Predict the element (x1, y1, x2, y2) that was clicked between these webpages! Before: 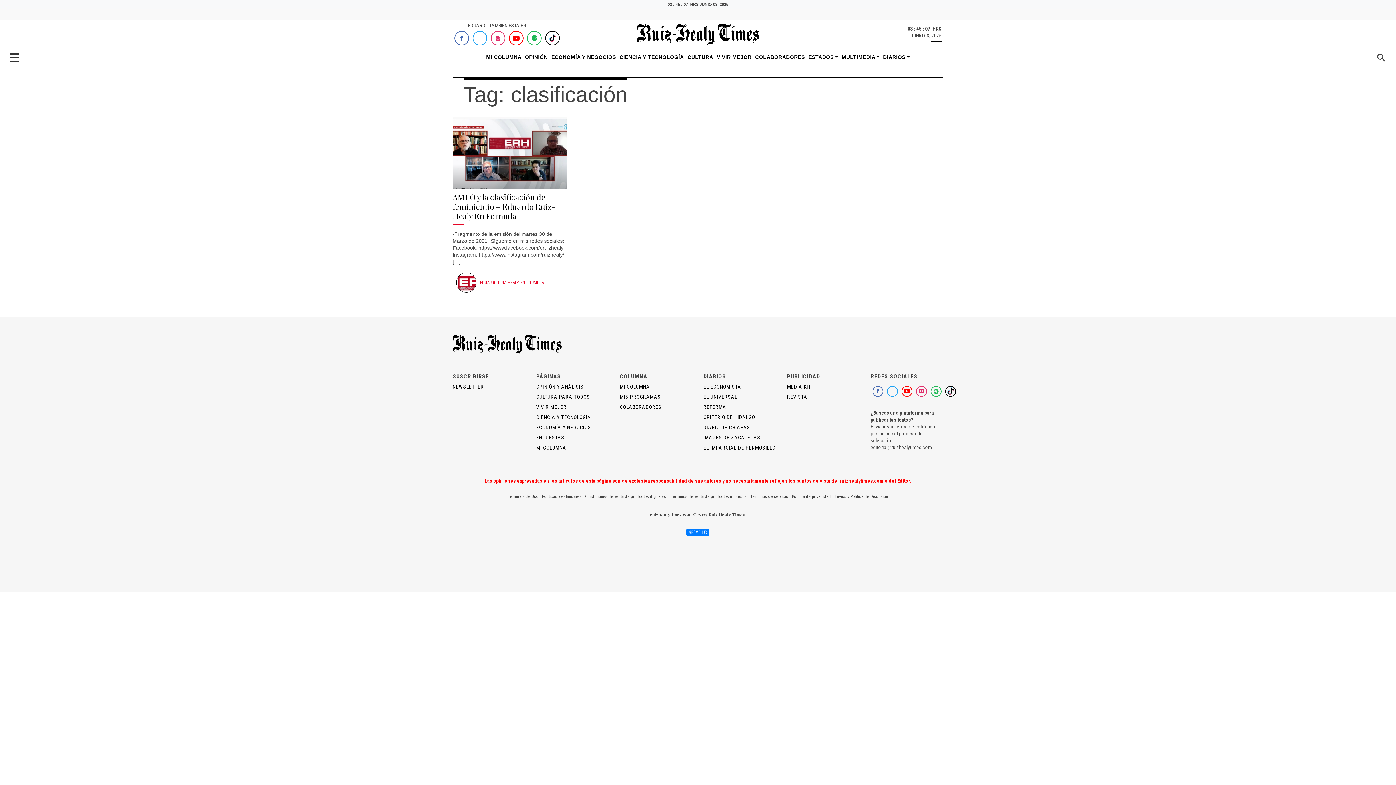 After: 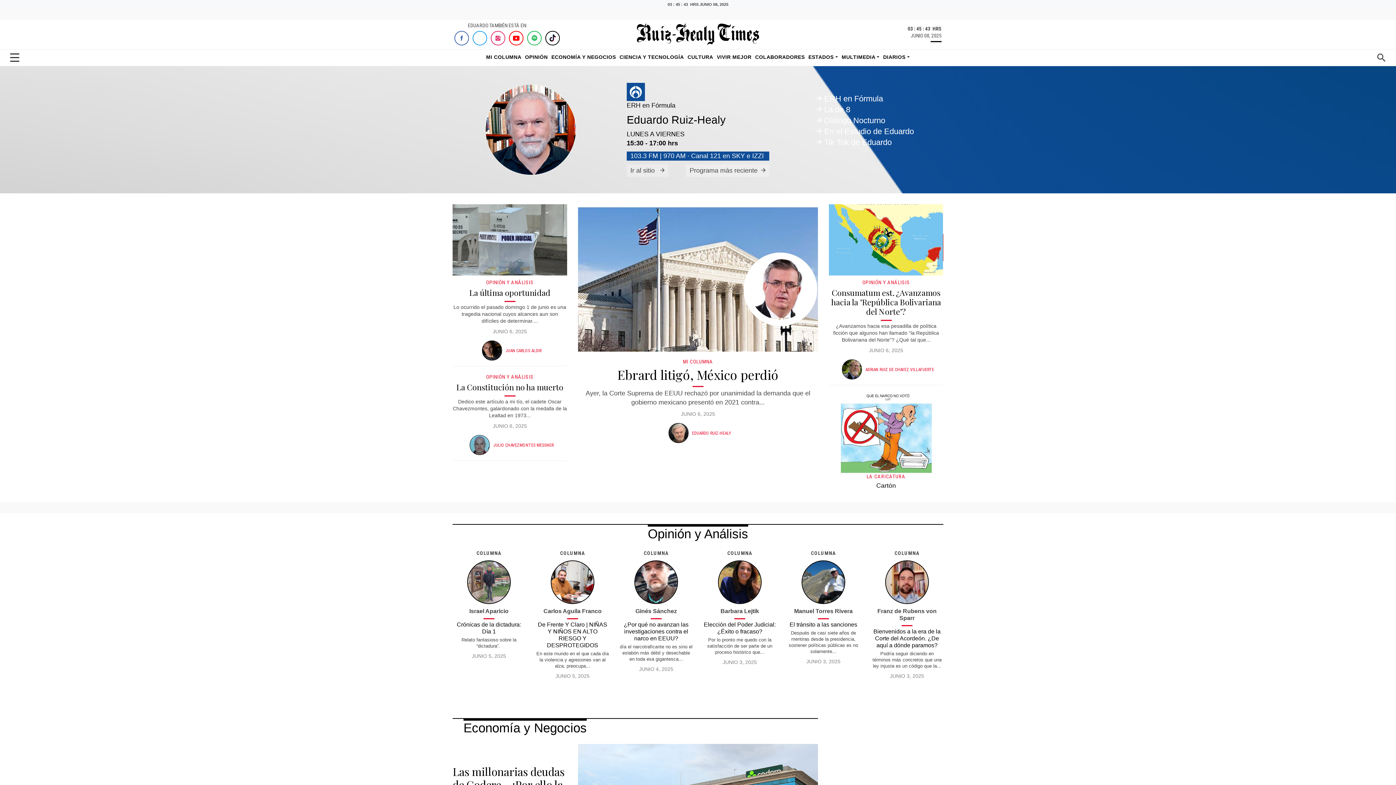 Action: bbox: (637, 23, 759, 45)